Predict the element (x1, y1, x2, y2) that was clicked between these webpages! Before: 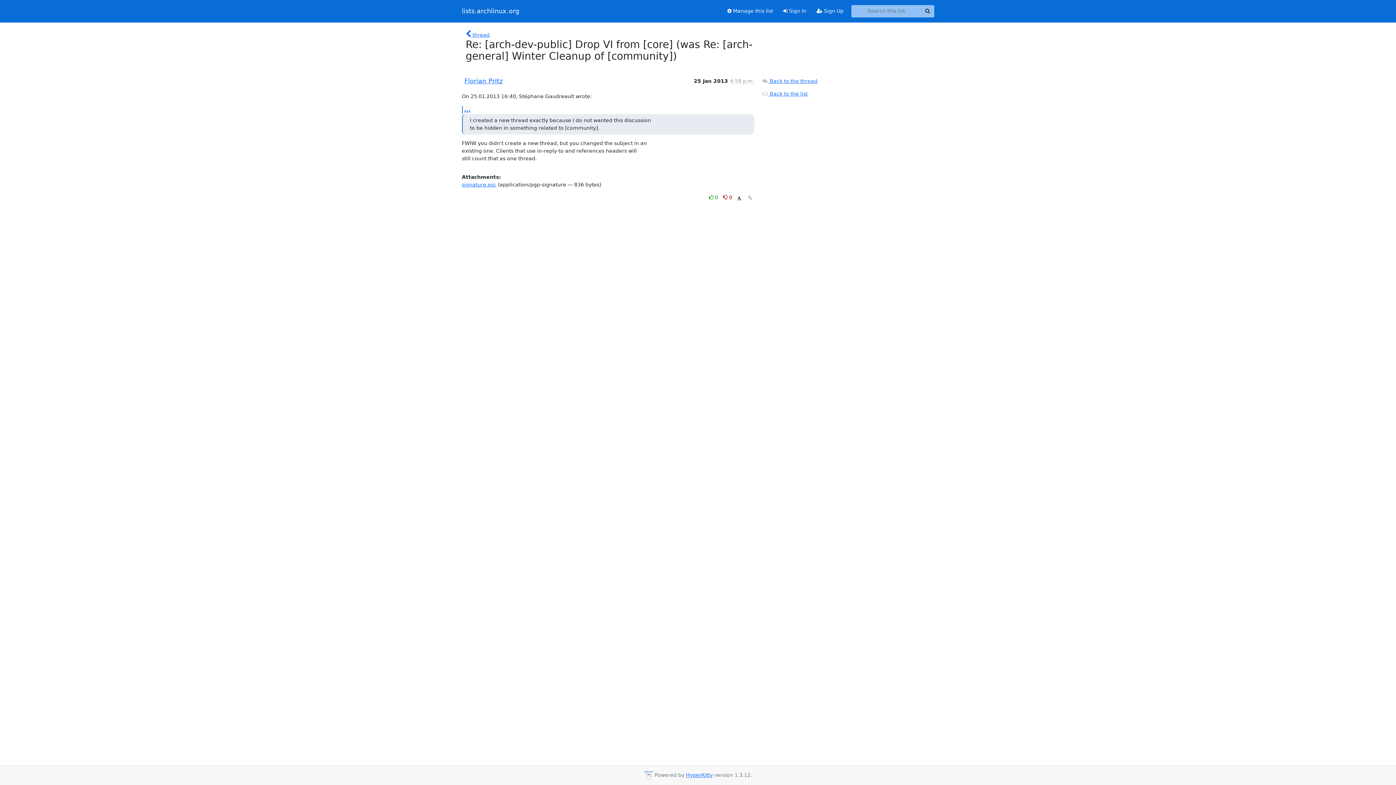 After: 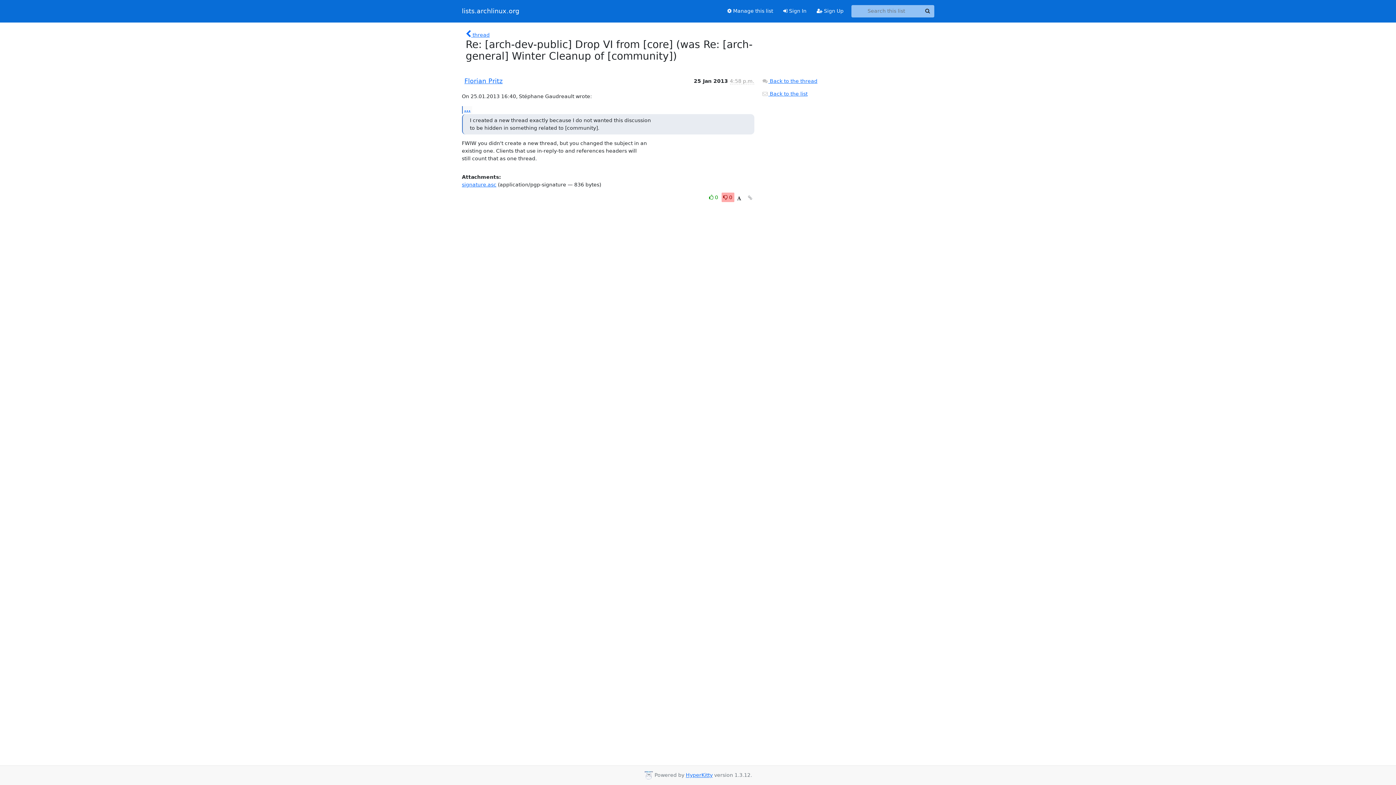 Action: label: Dislike thread bbox: (721, 192, 734, 202)